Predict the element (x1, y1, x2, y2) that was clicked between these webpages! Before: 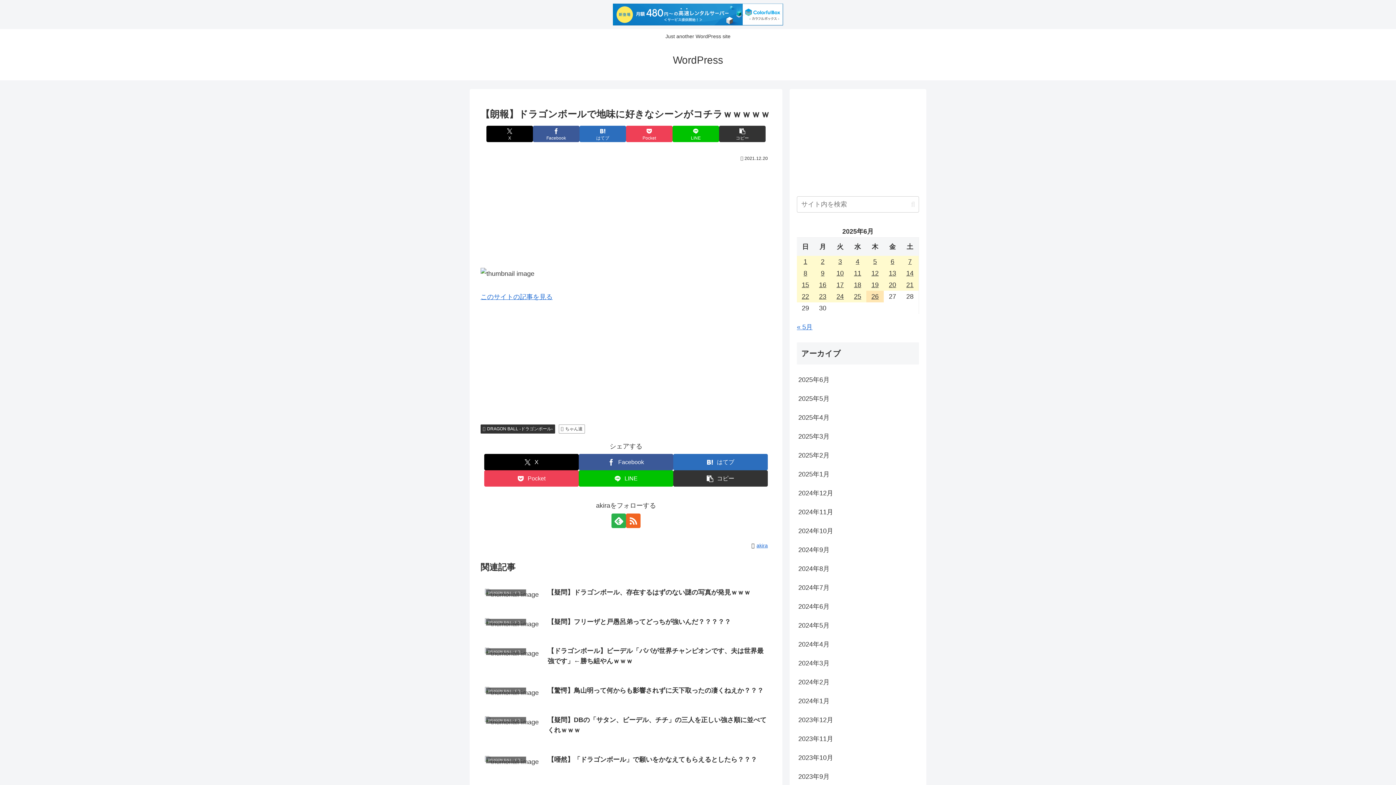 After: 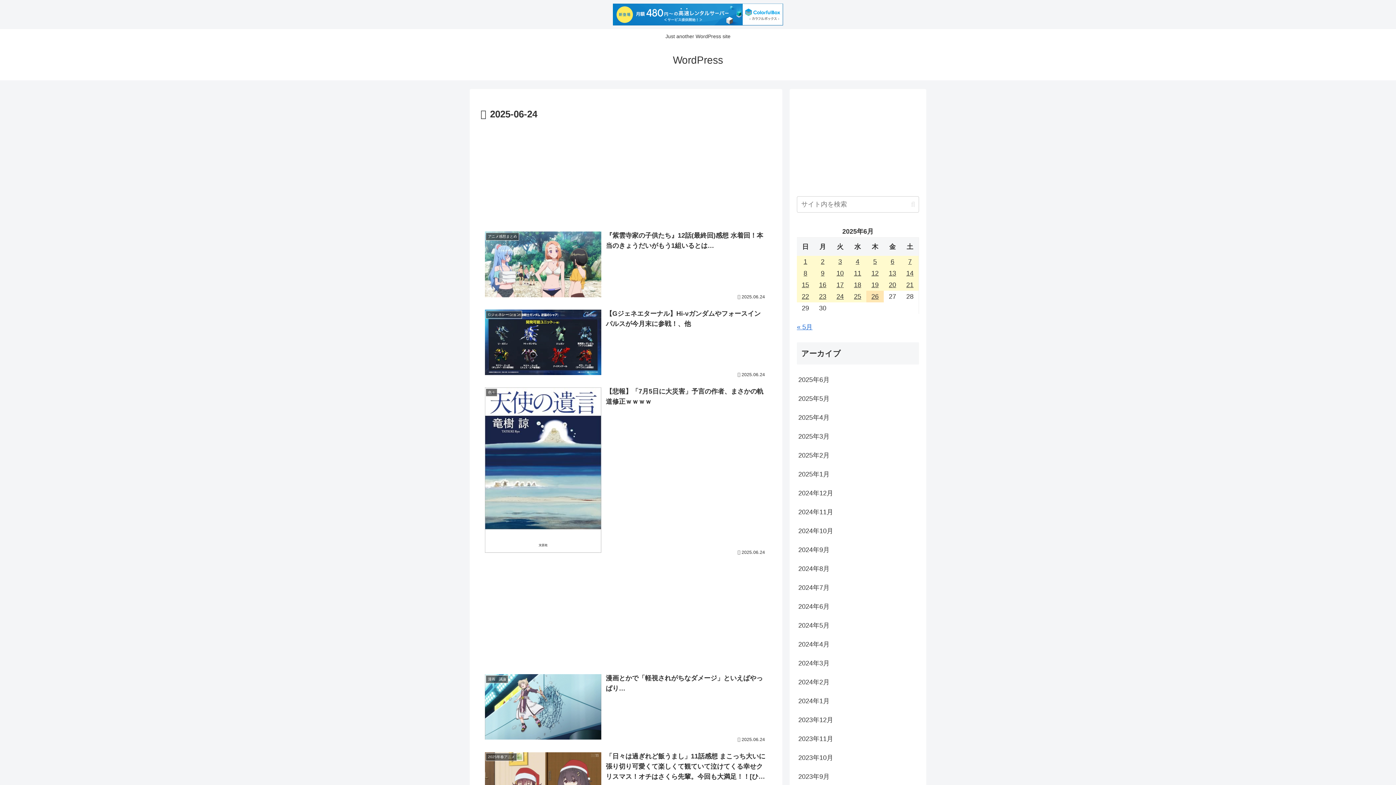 Action: label: 2025年6月24日 に投稿を公開 bbox: (831, 291, 849, 302)